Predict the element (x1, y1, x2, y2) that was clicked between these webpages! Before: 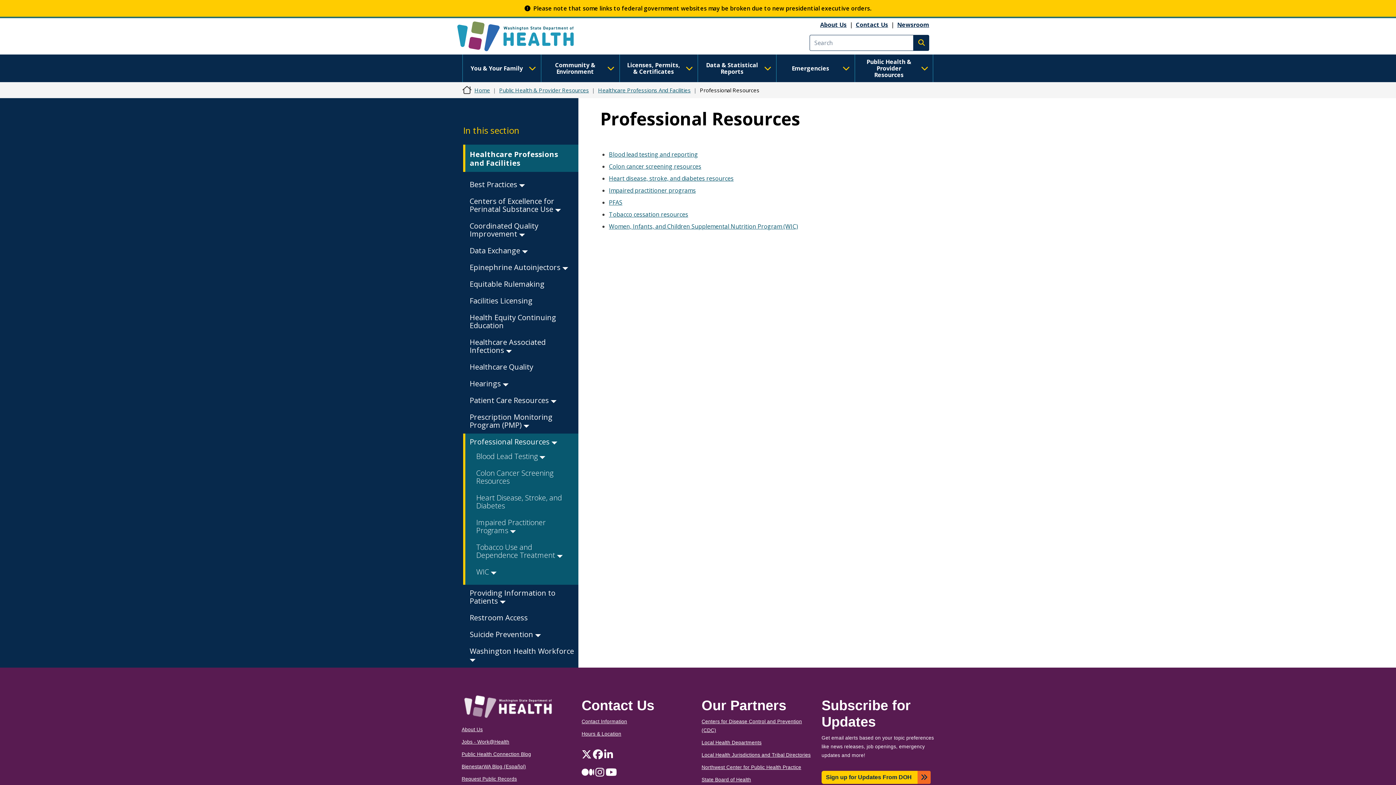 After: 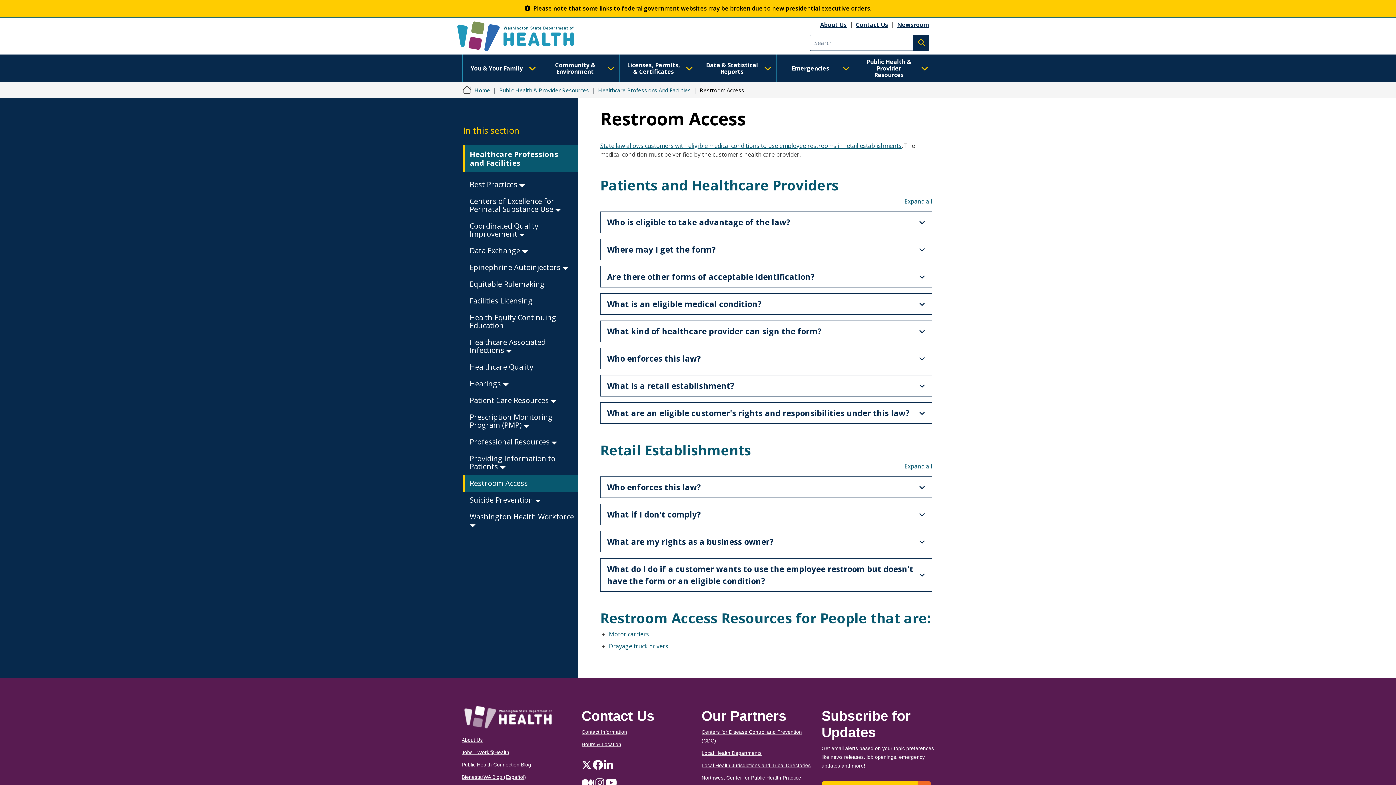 Action: label: Restroom Access bbox: (469, 613, 531, 622)